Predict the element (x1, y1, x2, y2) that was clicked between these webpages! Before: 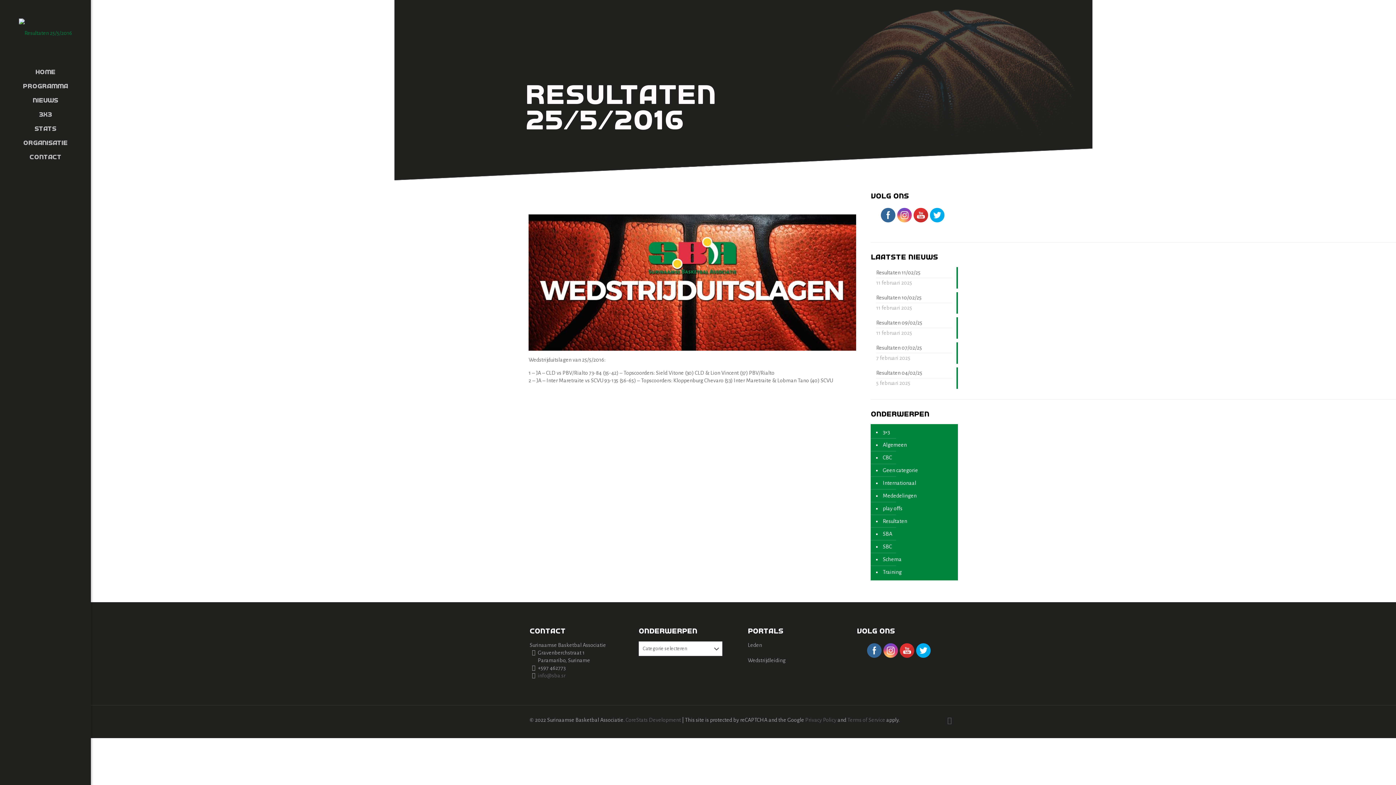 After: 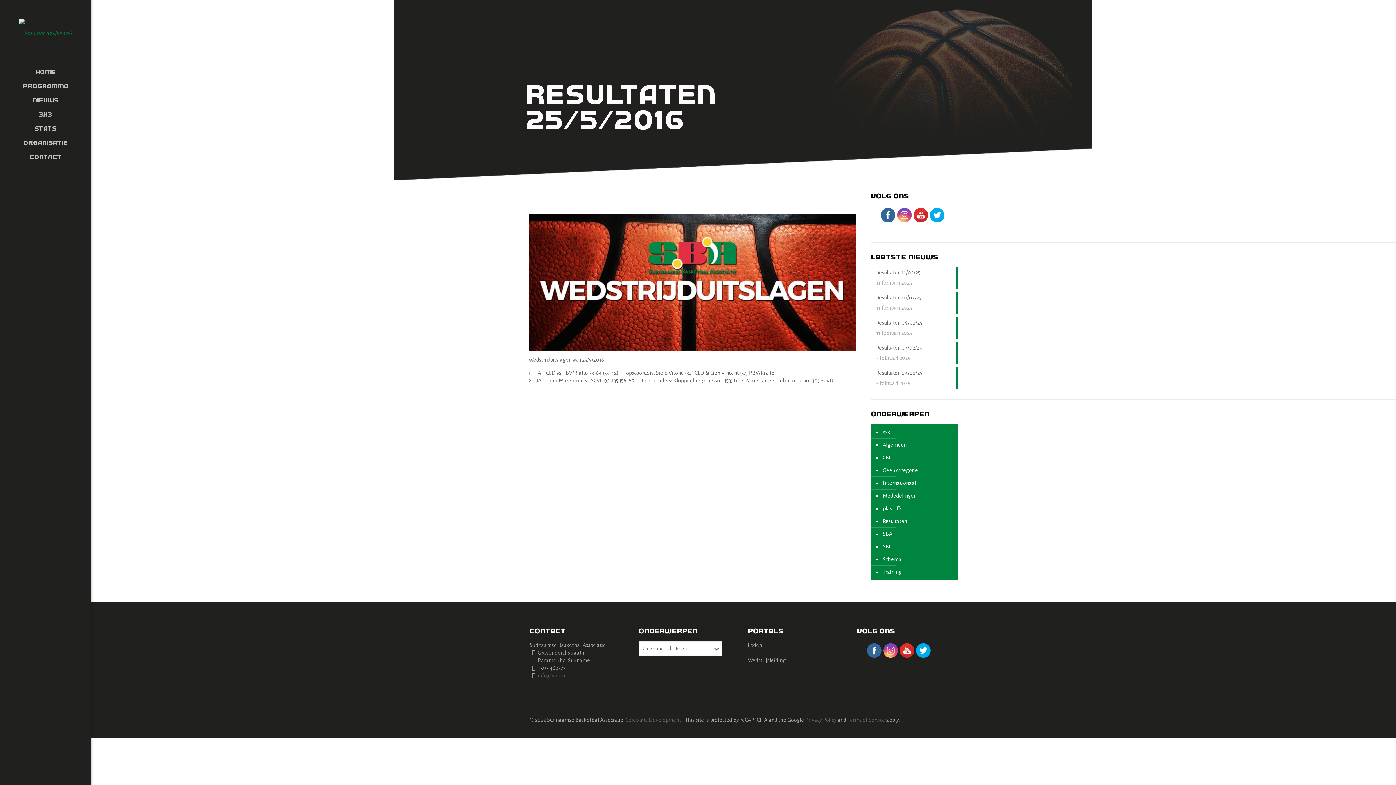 Action: bbox: (930, 208, 944, 222)